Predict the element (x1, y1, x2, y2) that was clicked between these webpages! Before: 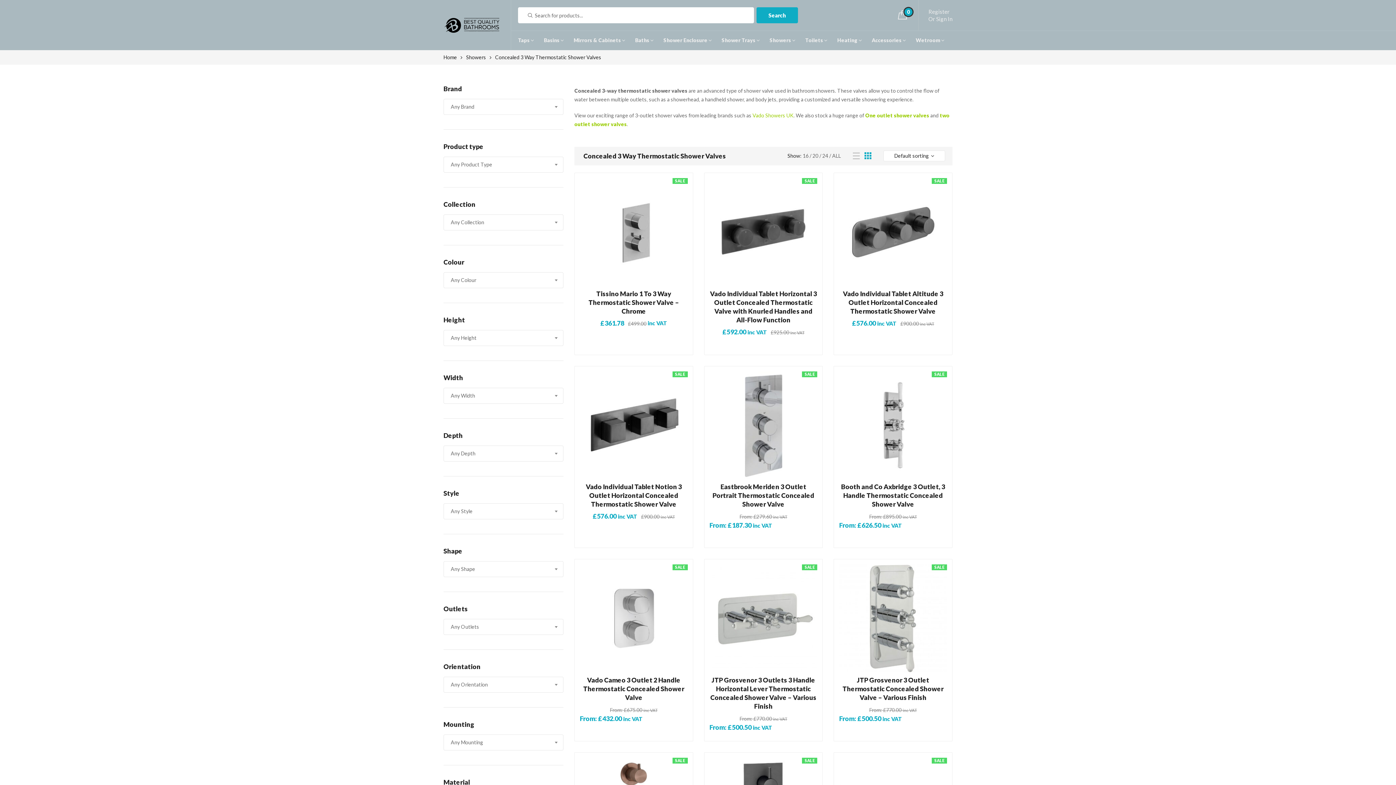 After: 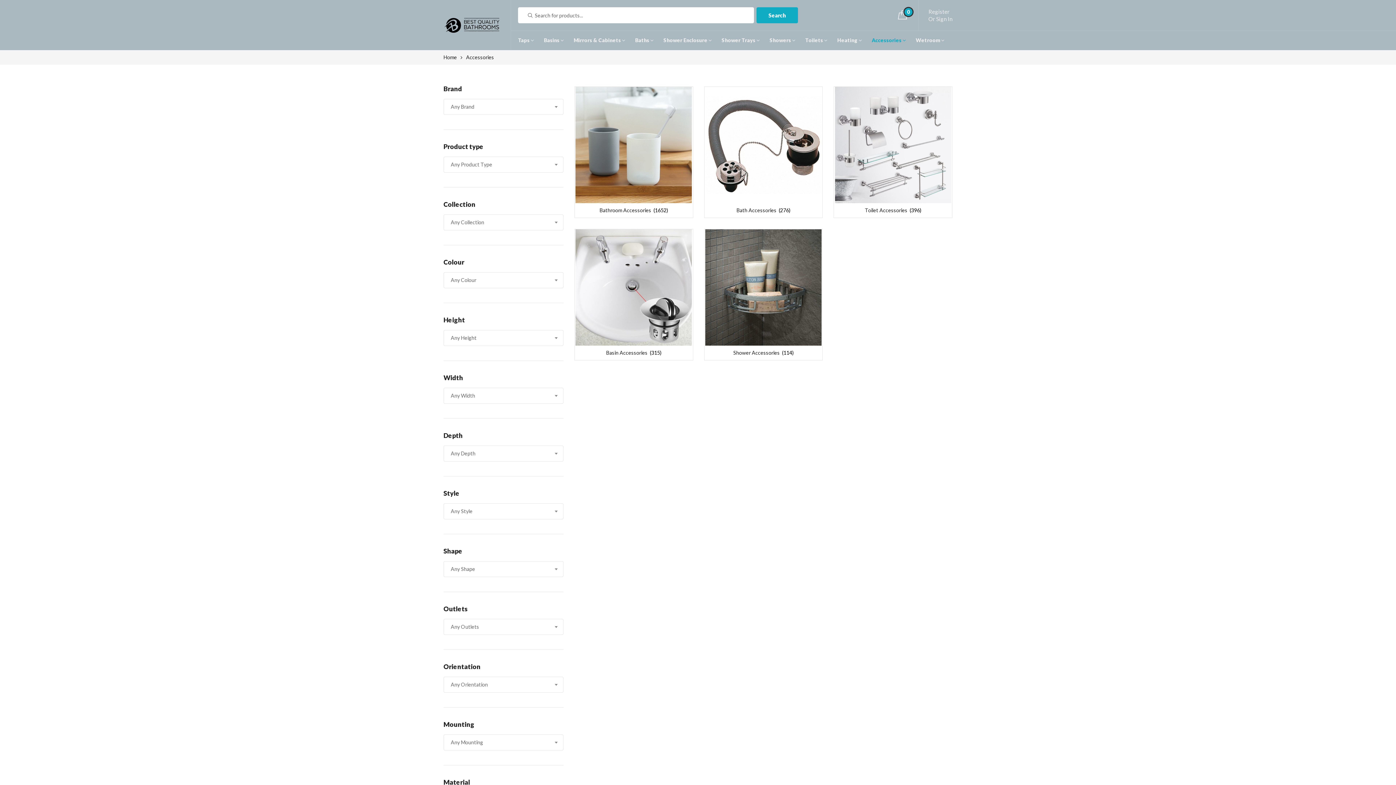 Action: label: Accessories bbox: (872, 30, 901, 50)